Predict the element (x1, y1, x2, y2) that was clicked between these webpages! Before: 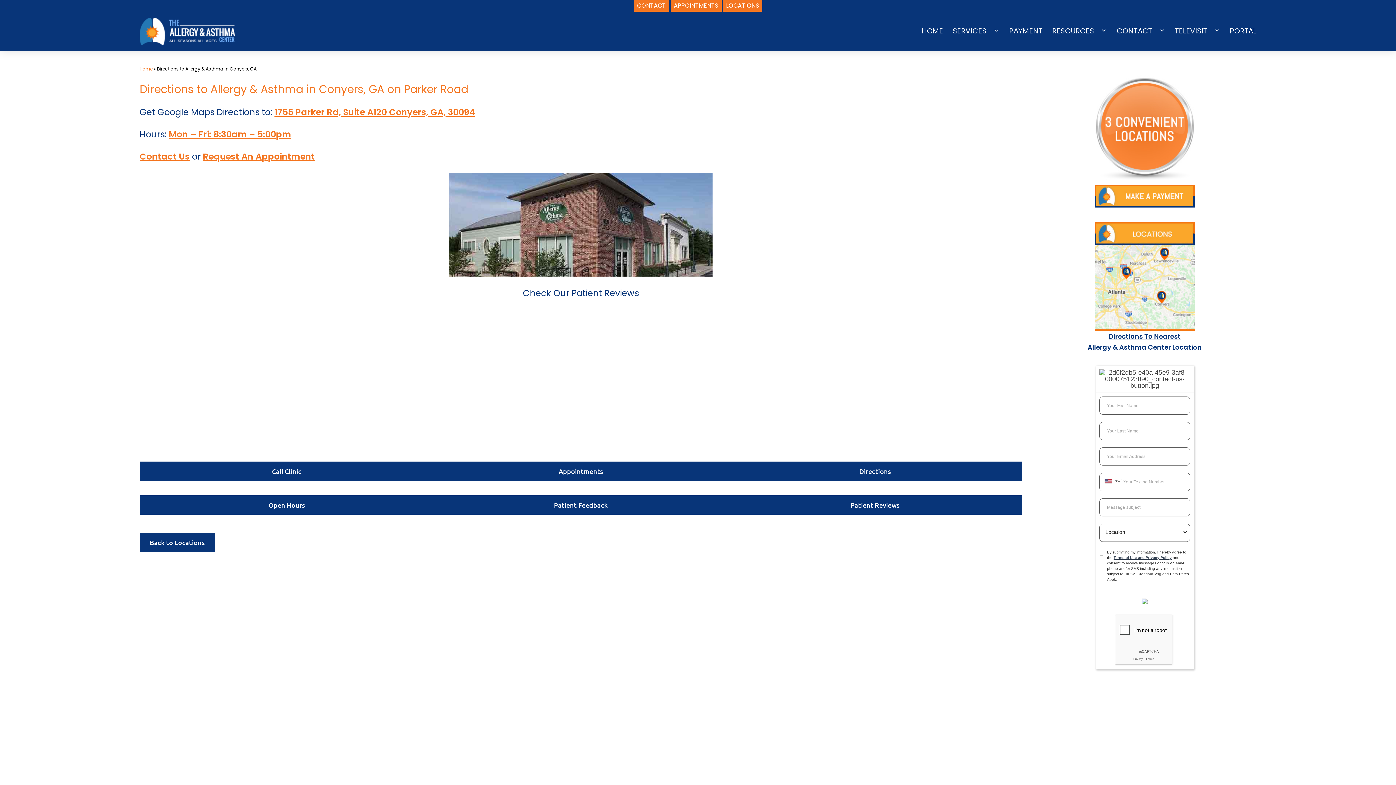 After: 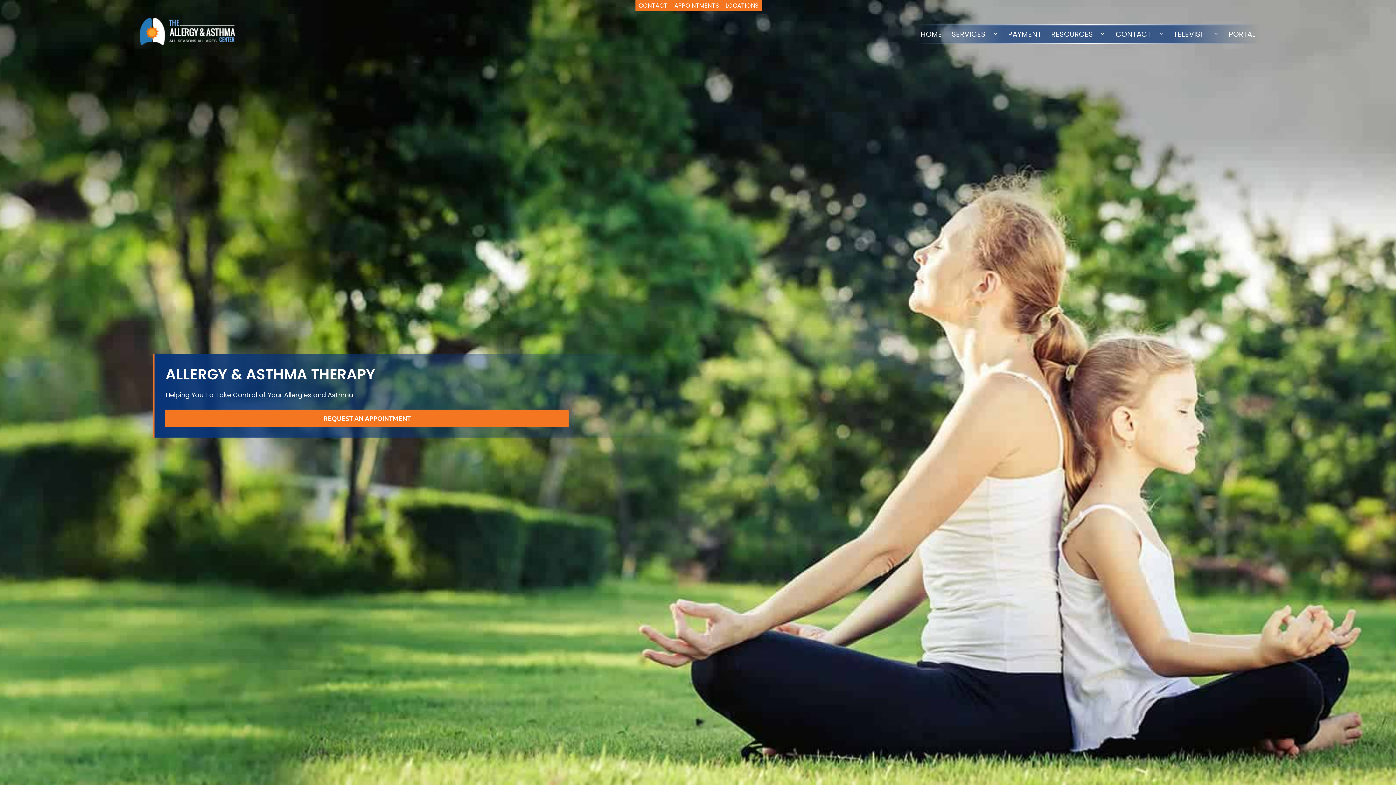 Action: bbox: (139, 26, 235, 35) label: logo